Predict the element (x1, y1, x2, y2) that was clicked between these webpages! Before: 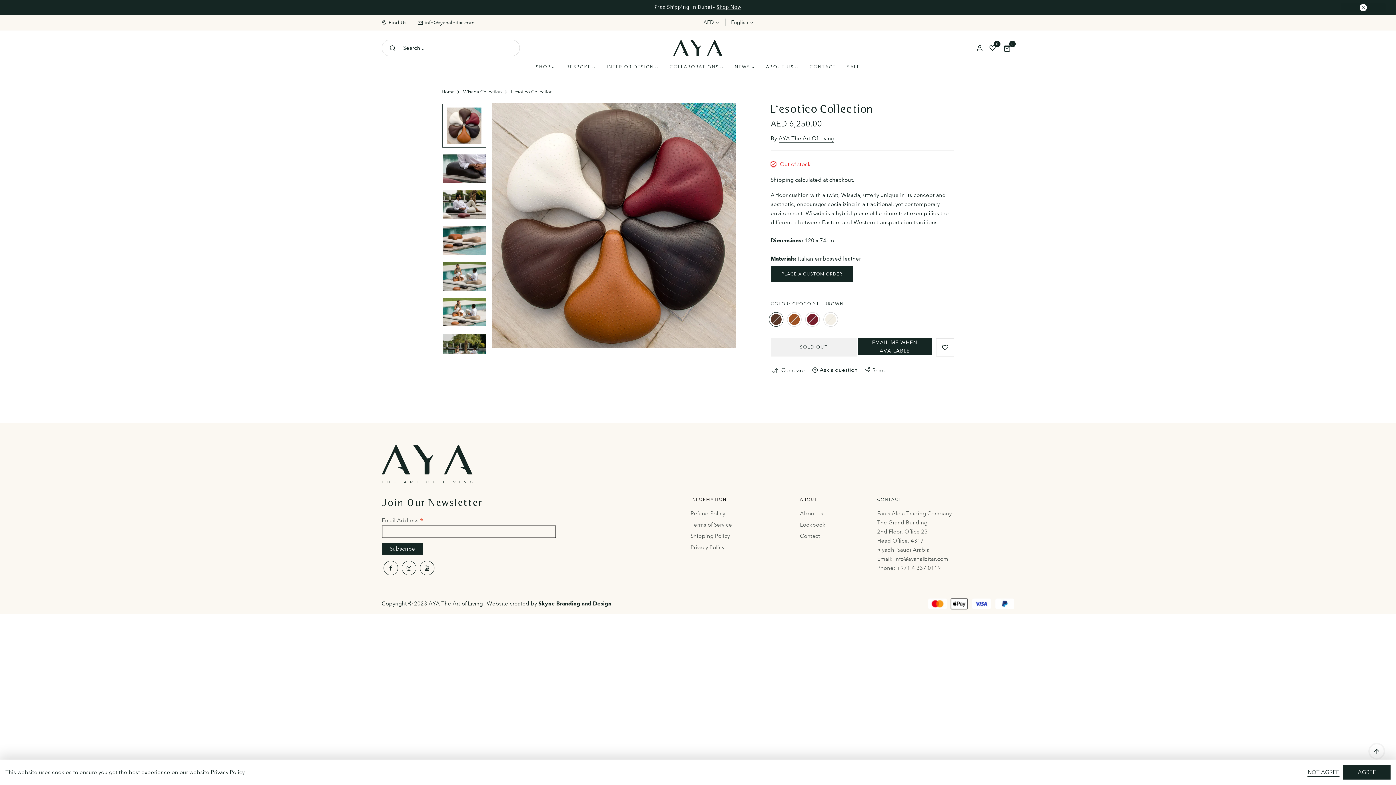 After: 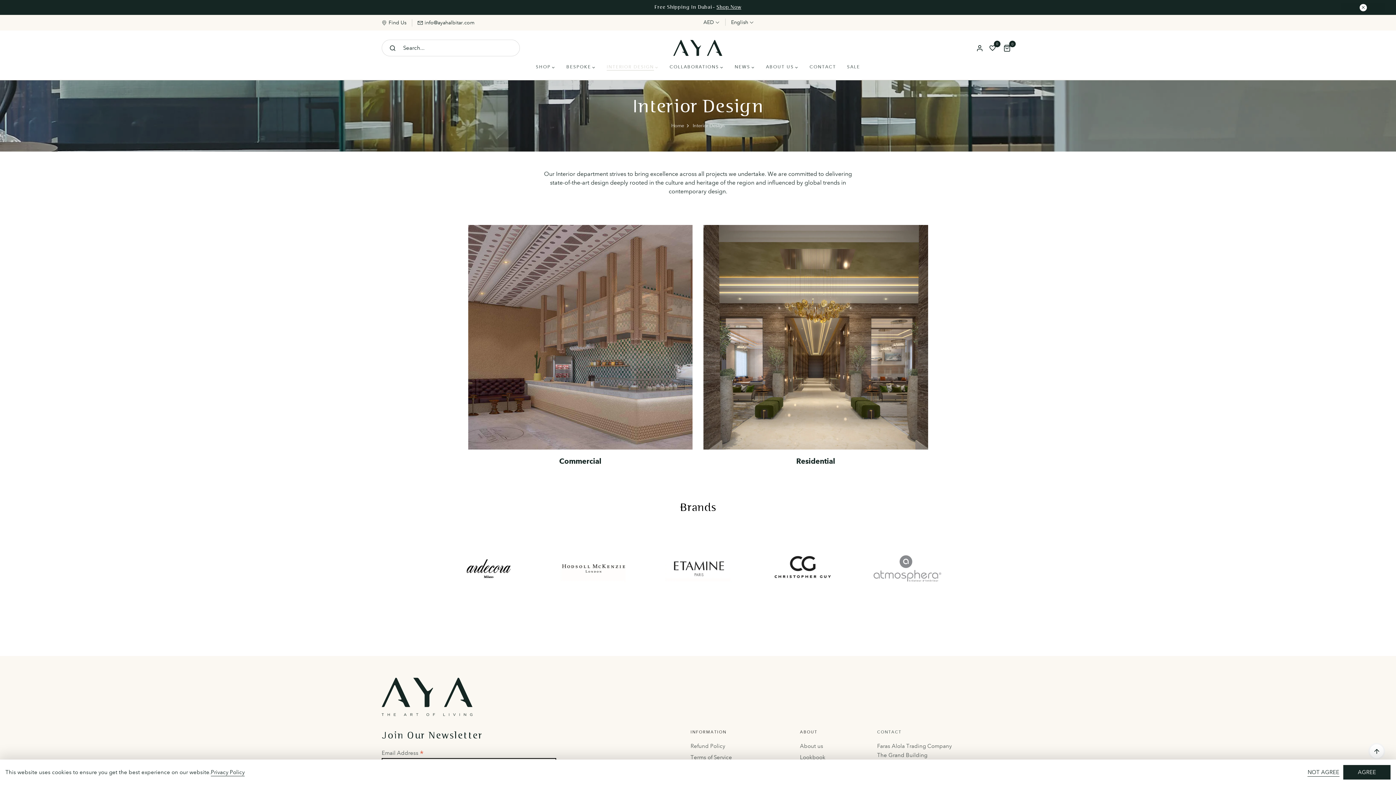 Action: label: INTERIOR DESIGN bbox: (606, 63, 658, 70)